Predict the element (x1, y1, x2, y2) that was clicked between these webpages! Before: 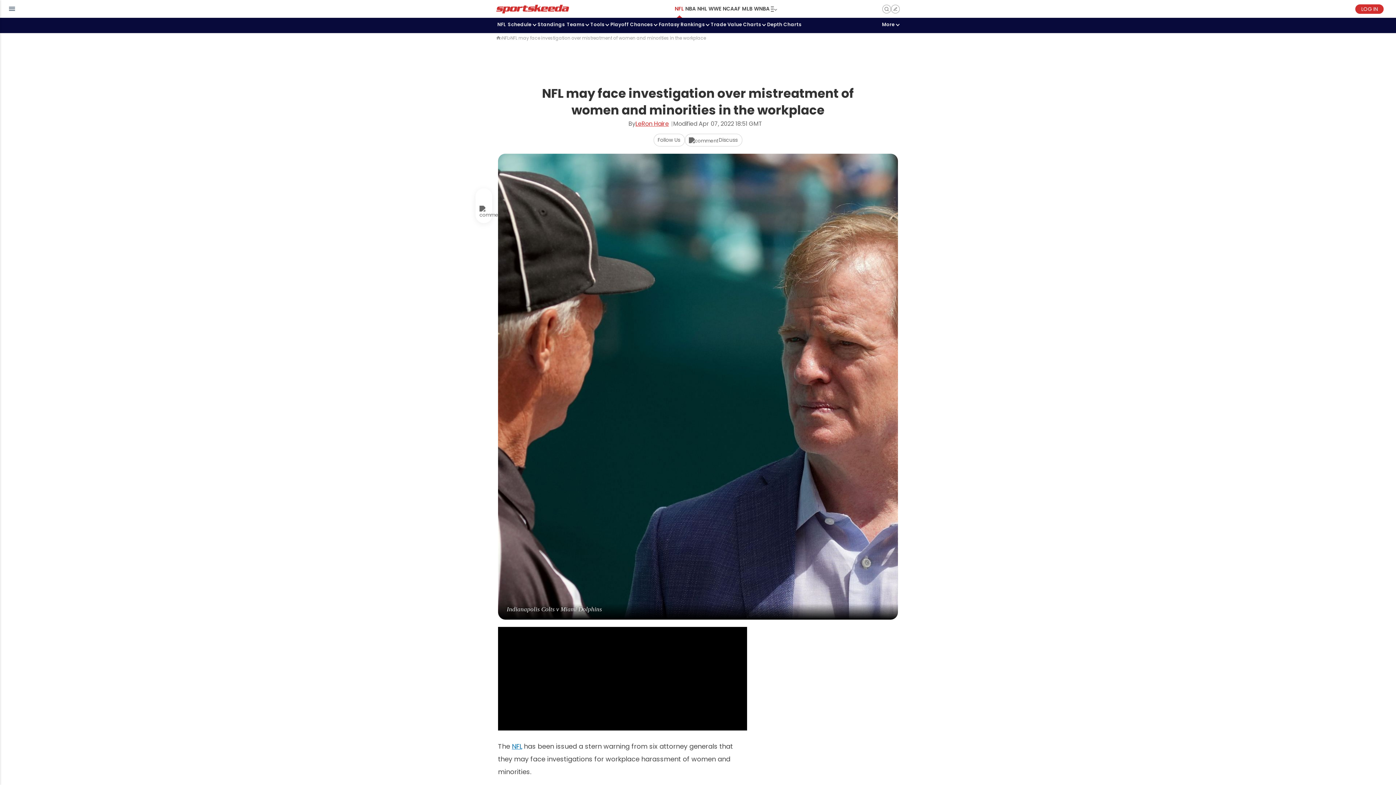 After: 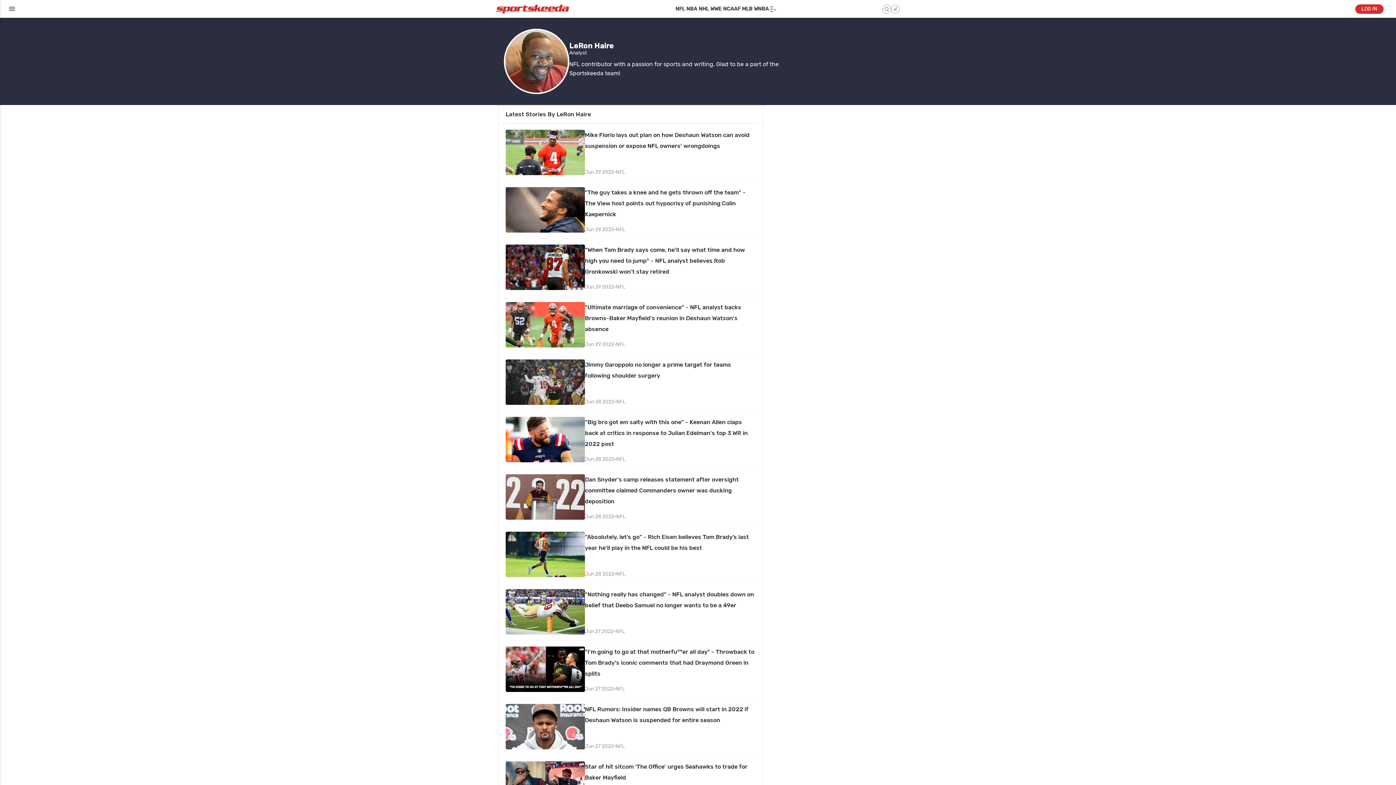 Action: bbox: (635, 121, 672, 126) label: LeRon Haire